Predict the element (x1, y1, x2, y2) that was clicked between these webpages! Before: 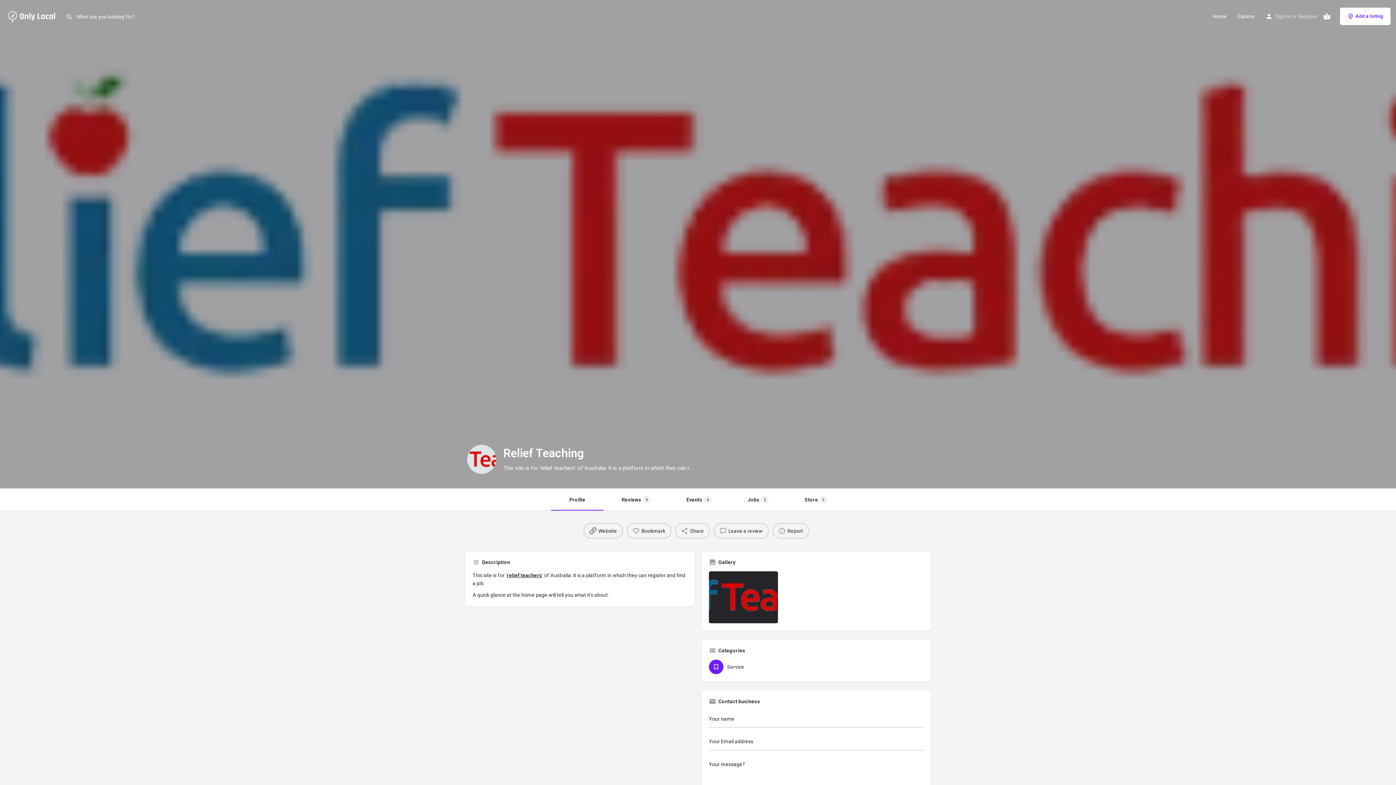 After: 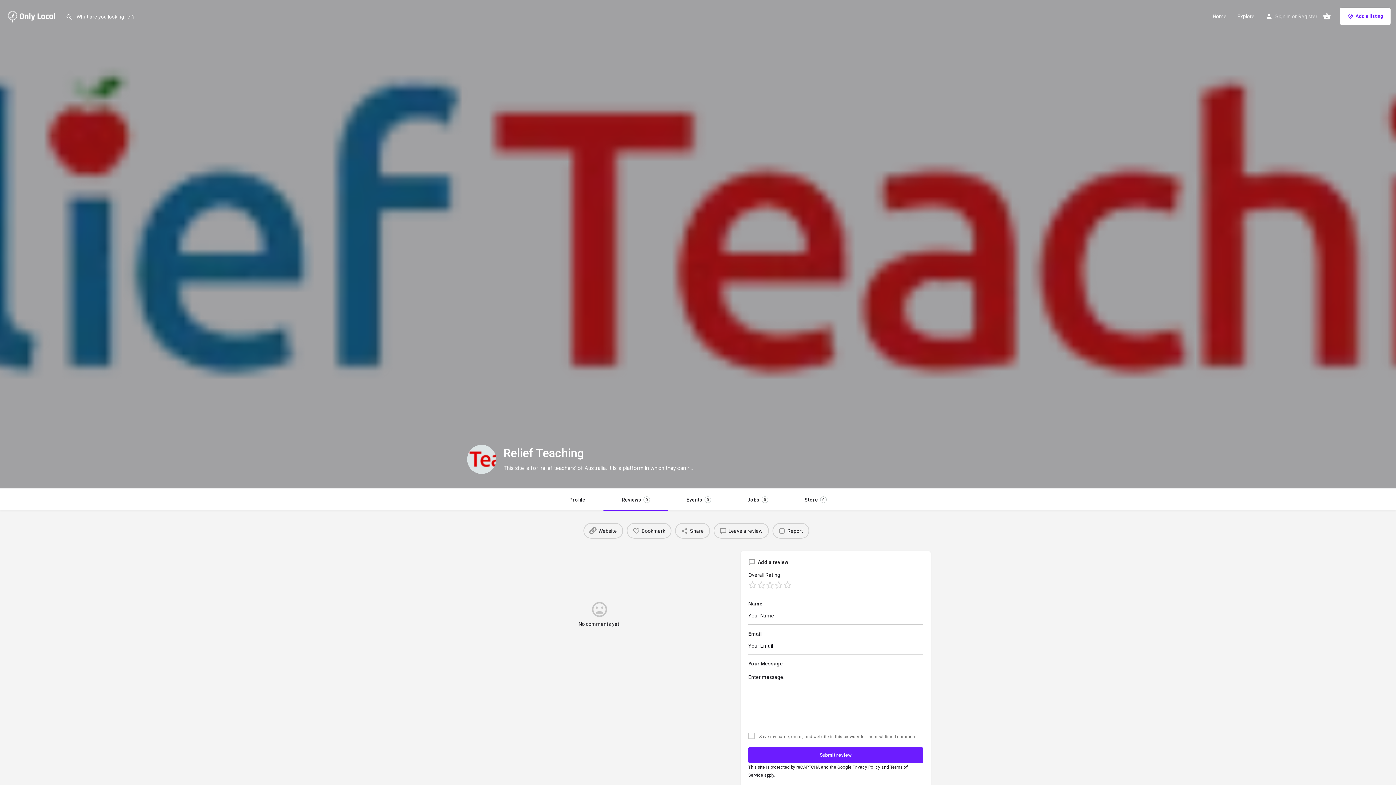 Action: bbox: (603, 489, 668, 510) label: Reviews
0